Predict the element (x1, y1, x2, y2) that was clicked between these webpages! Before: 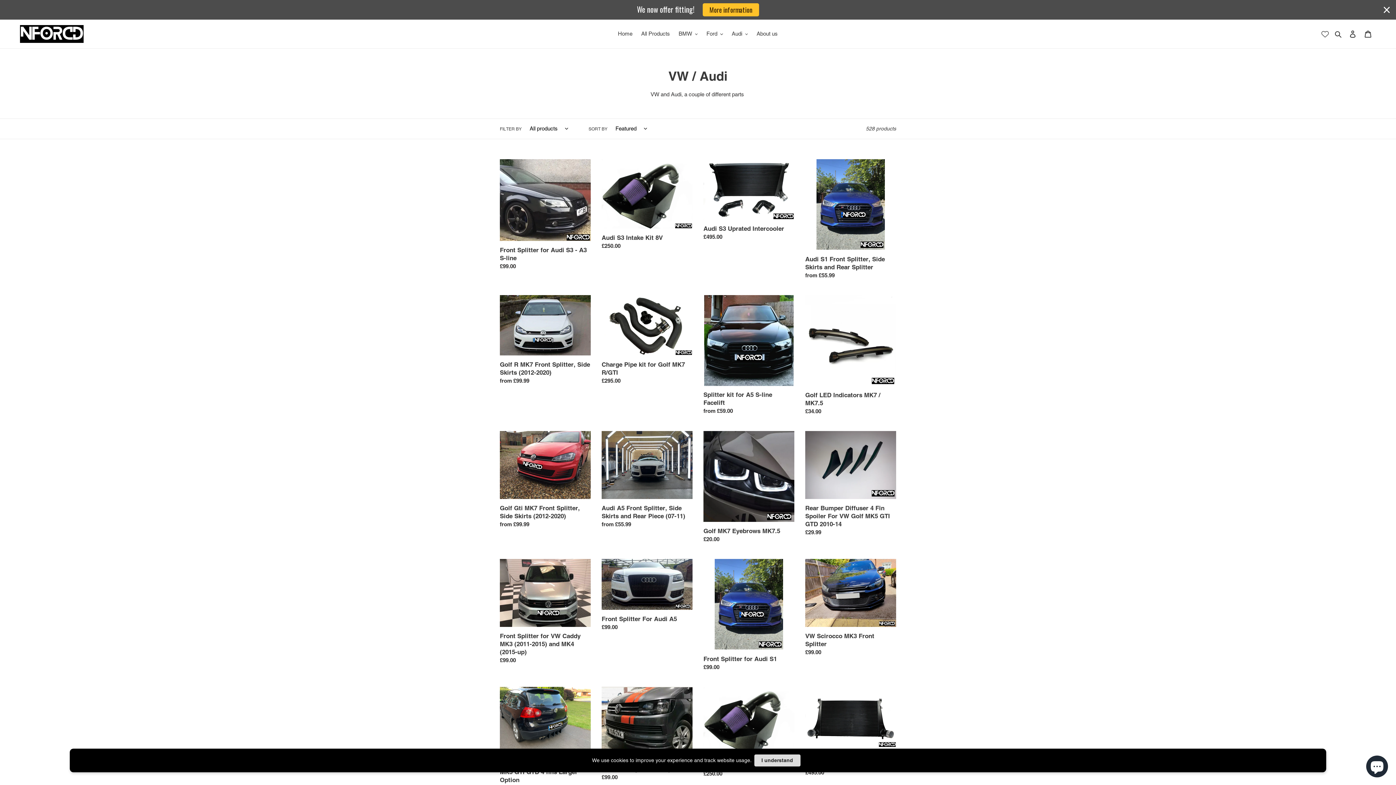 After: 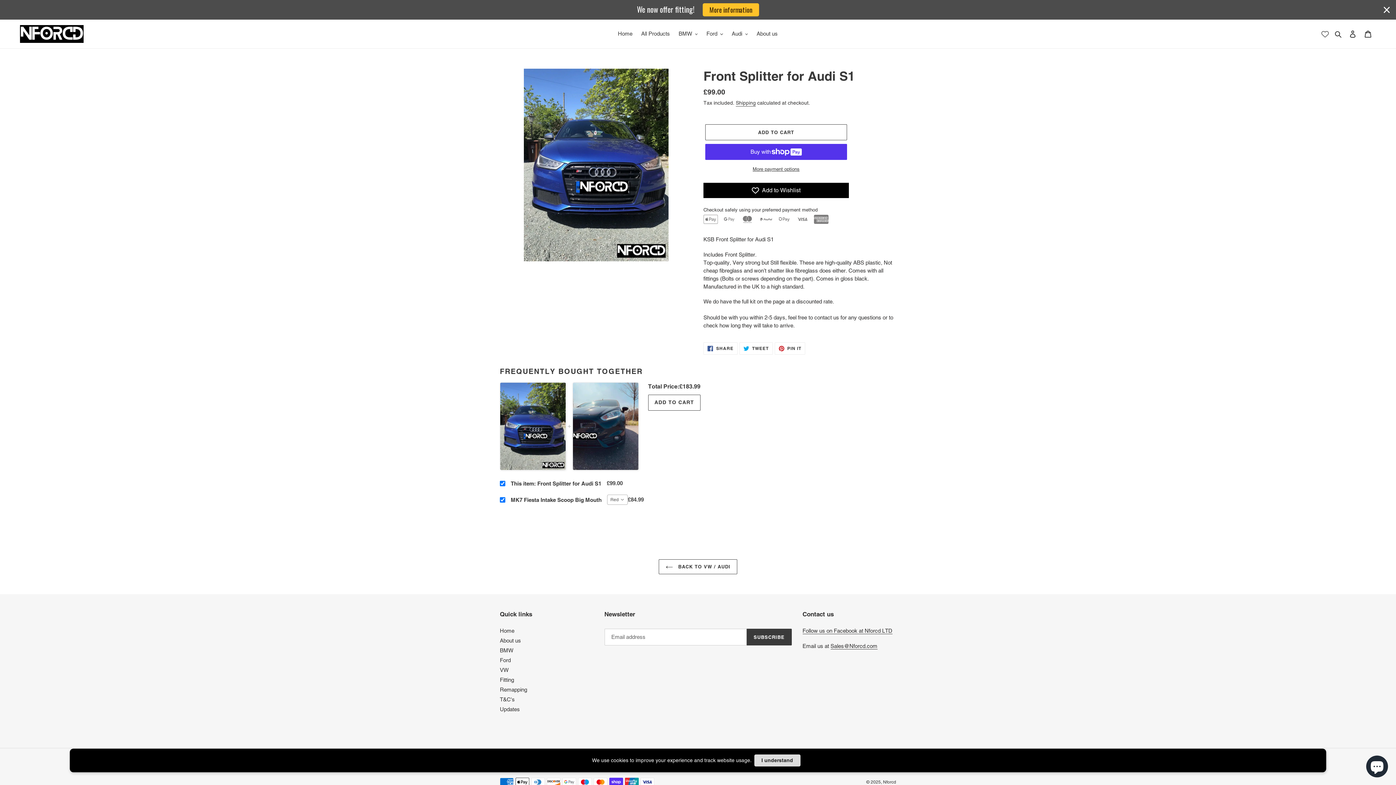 Action: label: Front Splitter for Audi S1 bbox: (703, 559, 794, 674)